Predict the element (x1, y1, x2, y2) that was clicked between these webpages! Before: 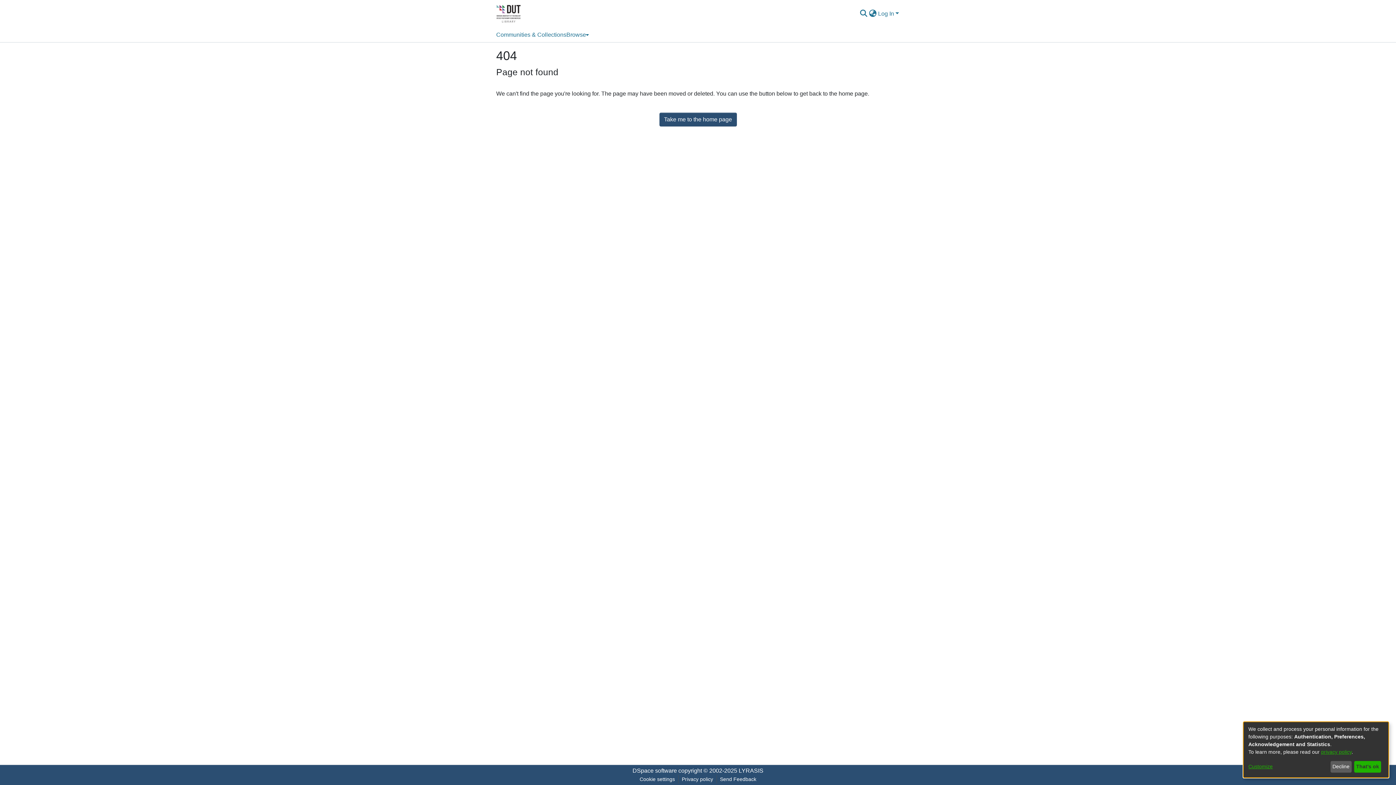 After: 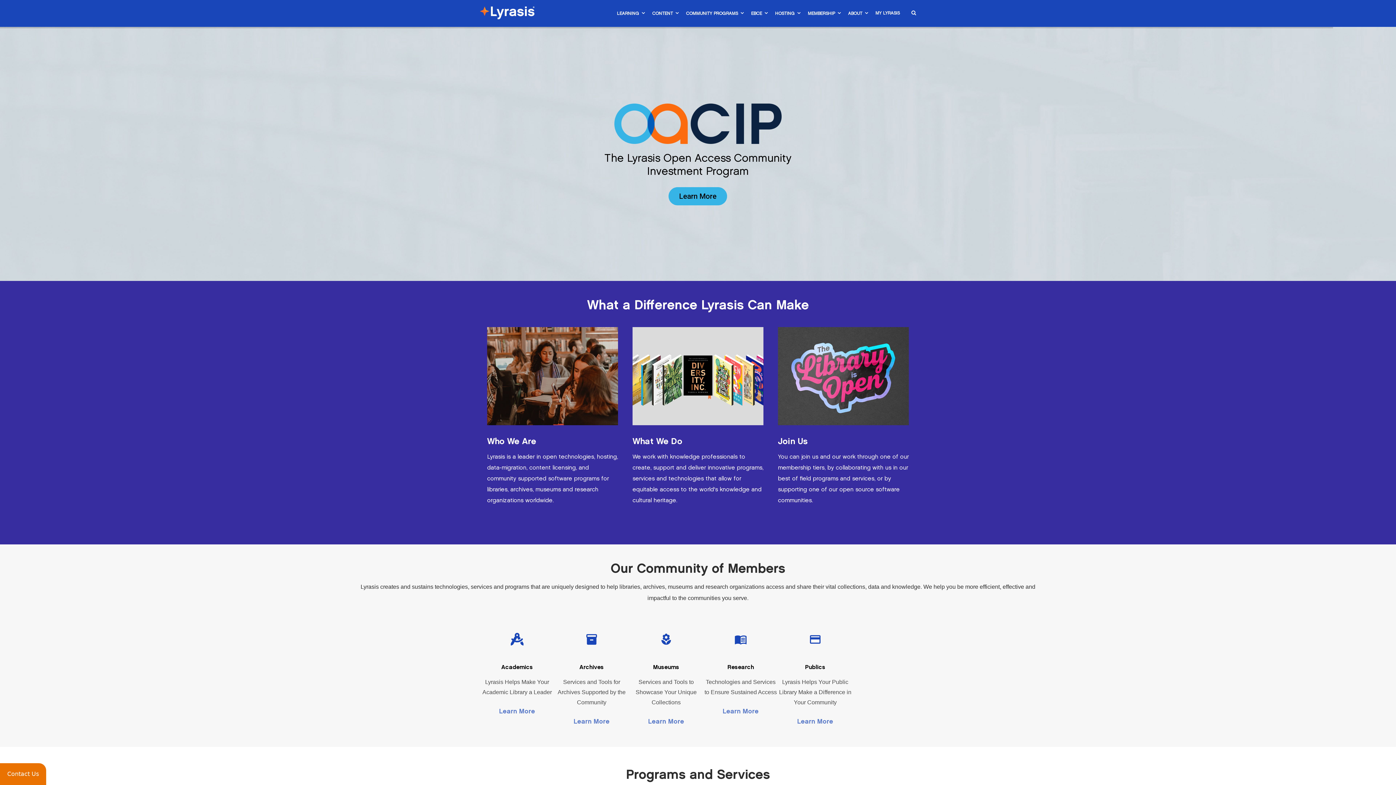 Action: bbox: (738, 768, 763, 774) label: LYRASIS